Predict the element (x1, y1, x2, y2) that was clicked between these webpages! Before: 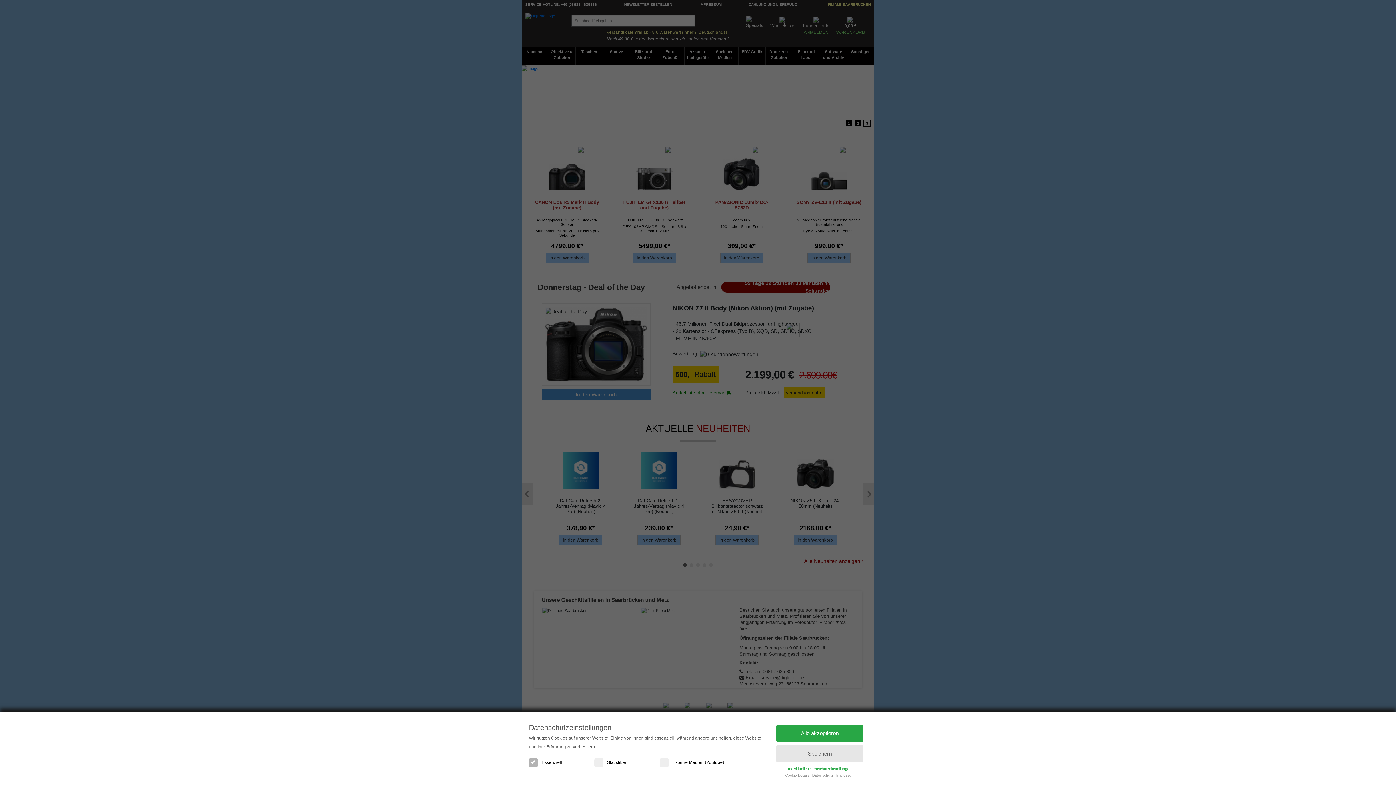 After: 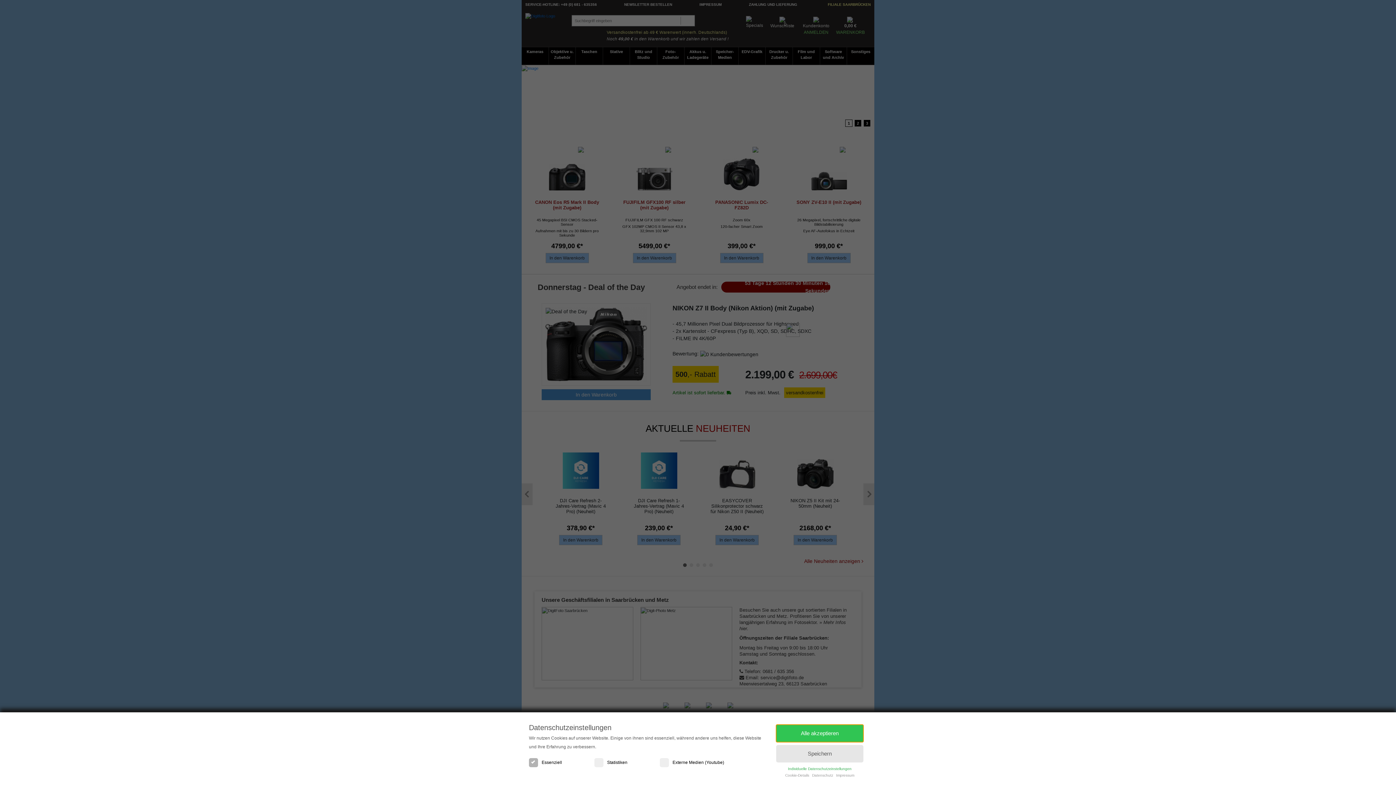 Action: label: Alle akzeptieren bbox: (776, 725, 863, 742)